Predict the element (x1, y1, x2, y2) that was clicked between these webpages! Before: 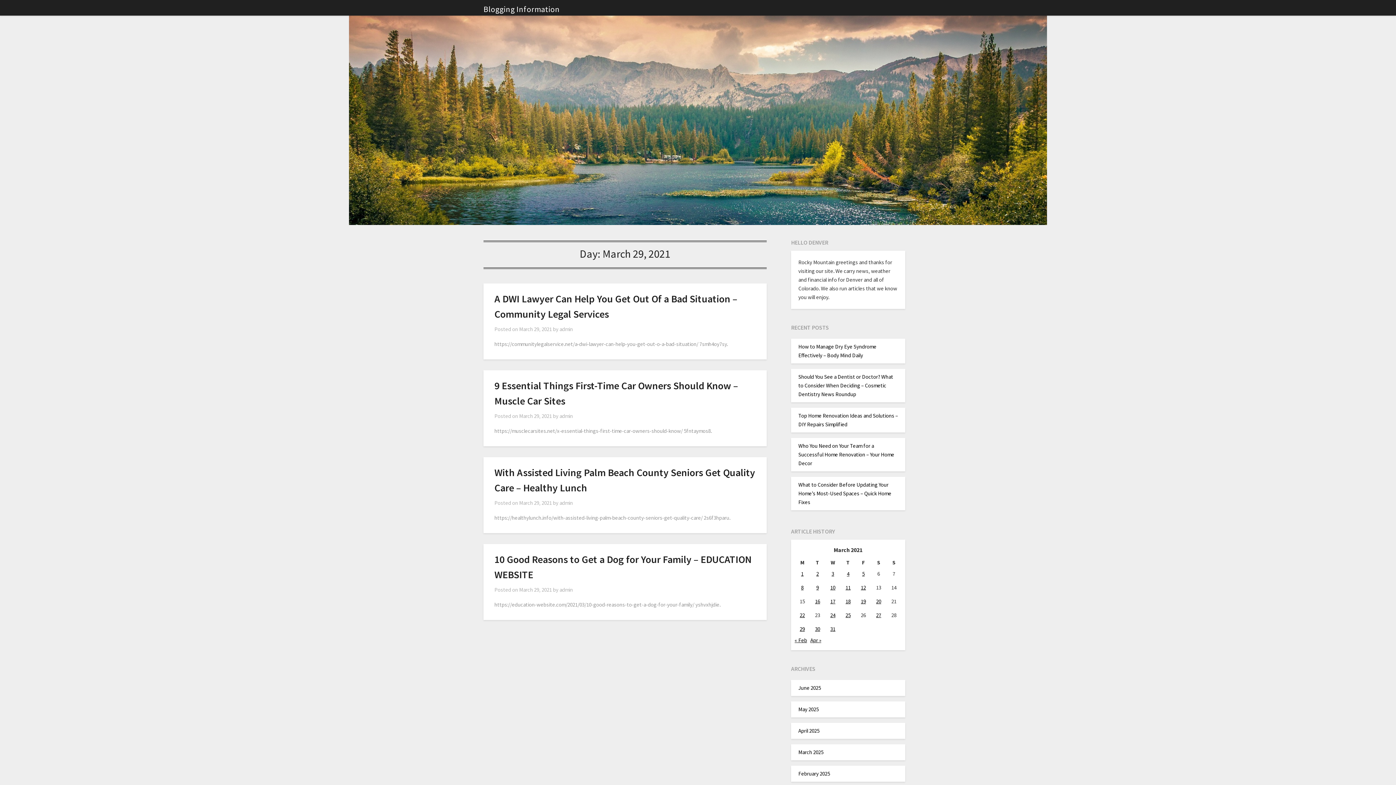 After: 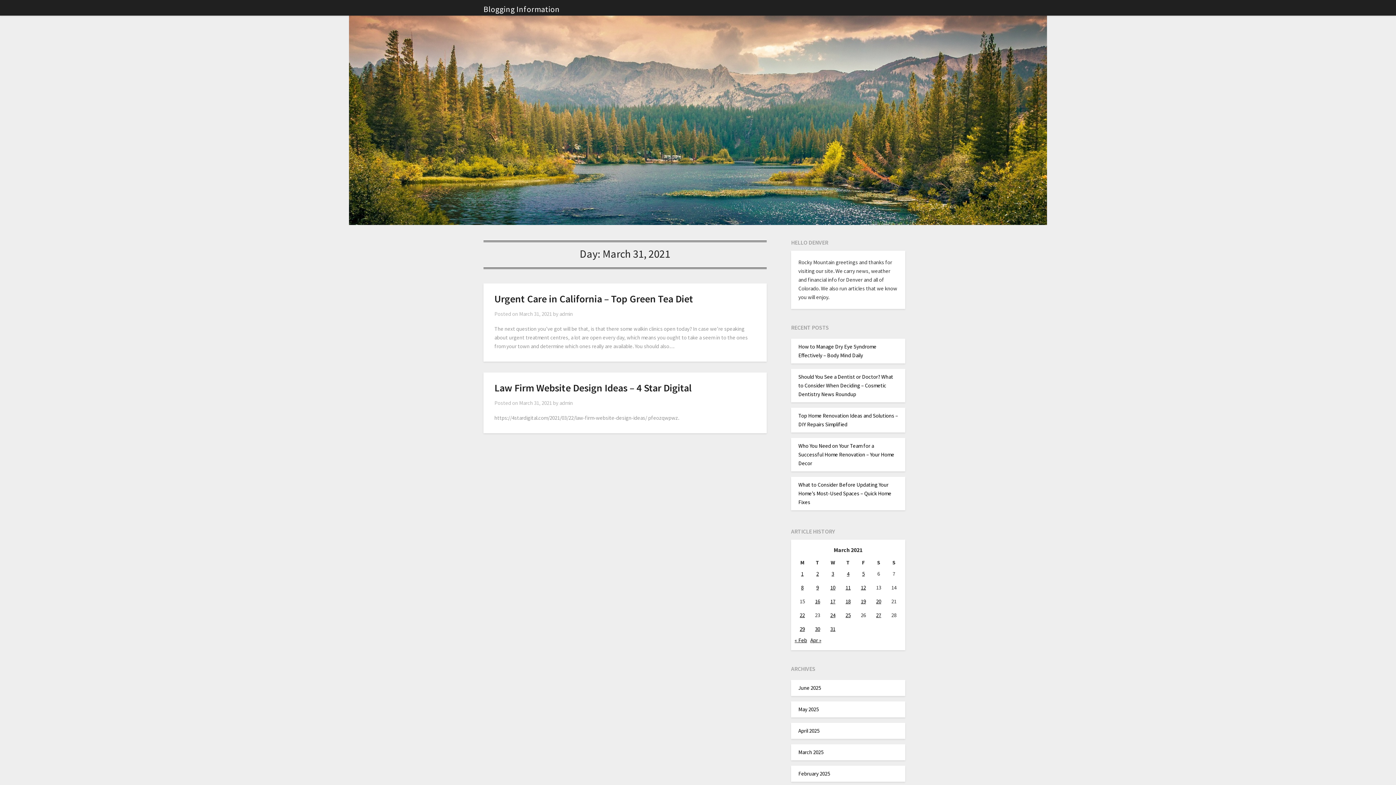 Action: label: Posts published on March 31, 2021 bbox: (830, 625, 835, 632)